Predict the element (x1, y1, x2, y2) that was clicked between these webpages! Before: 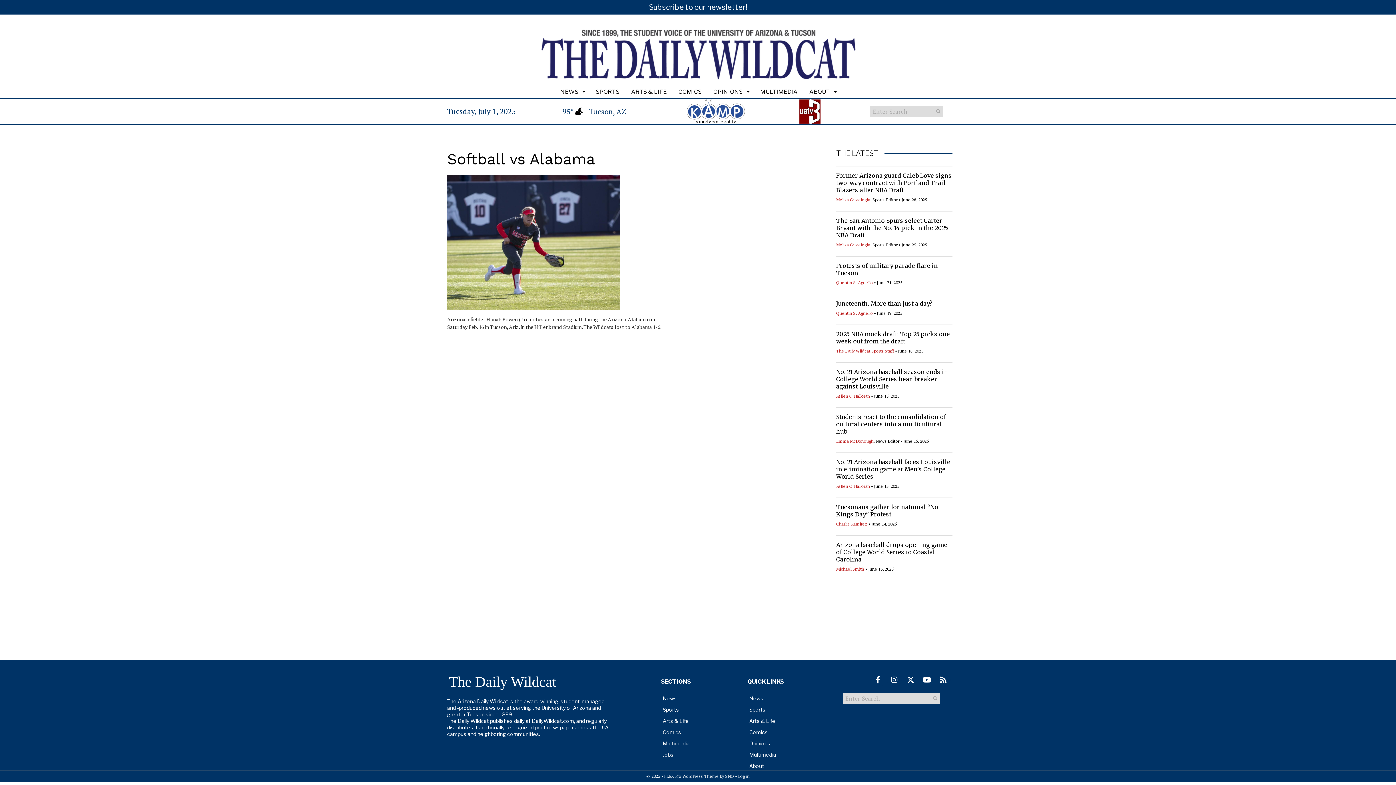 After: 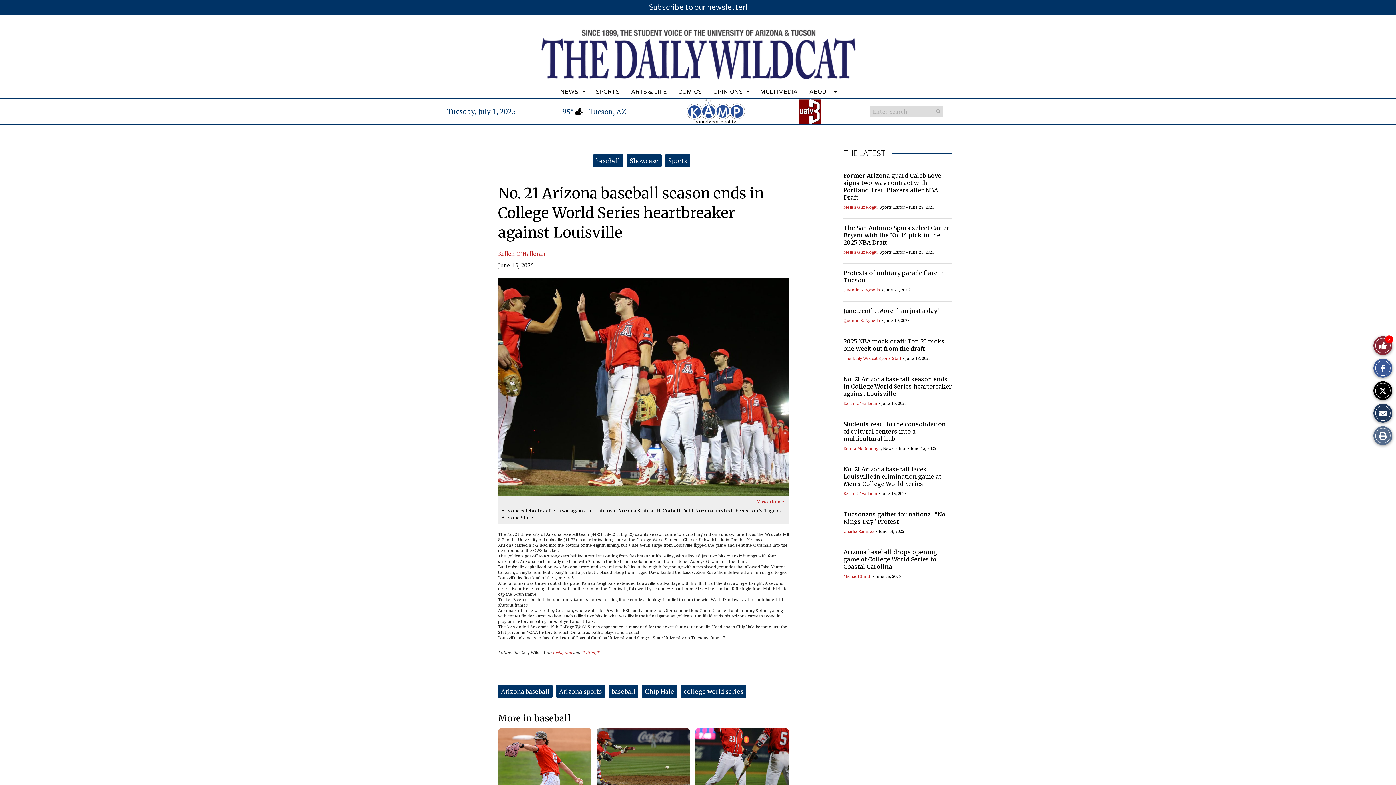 Action: bbox: (836, 368, 948, 390) label: No. 21 Arizona baseball season ends in College World Series heartbreaker against Louisville